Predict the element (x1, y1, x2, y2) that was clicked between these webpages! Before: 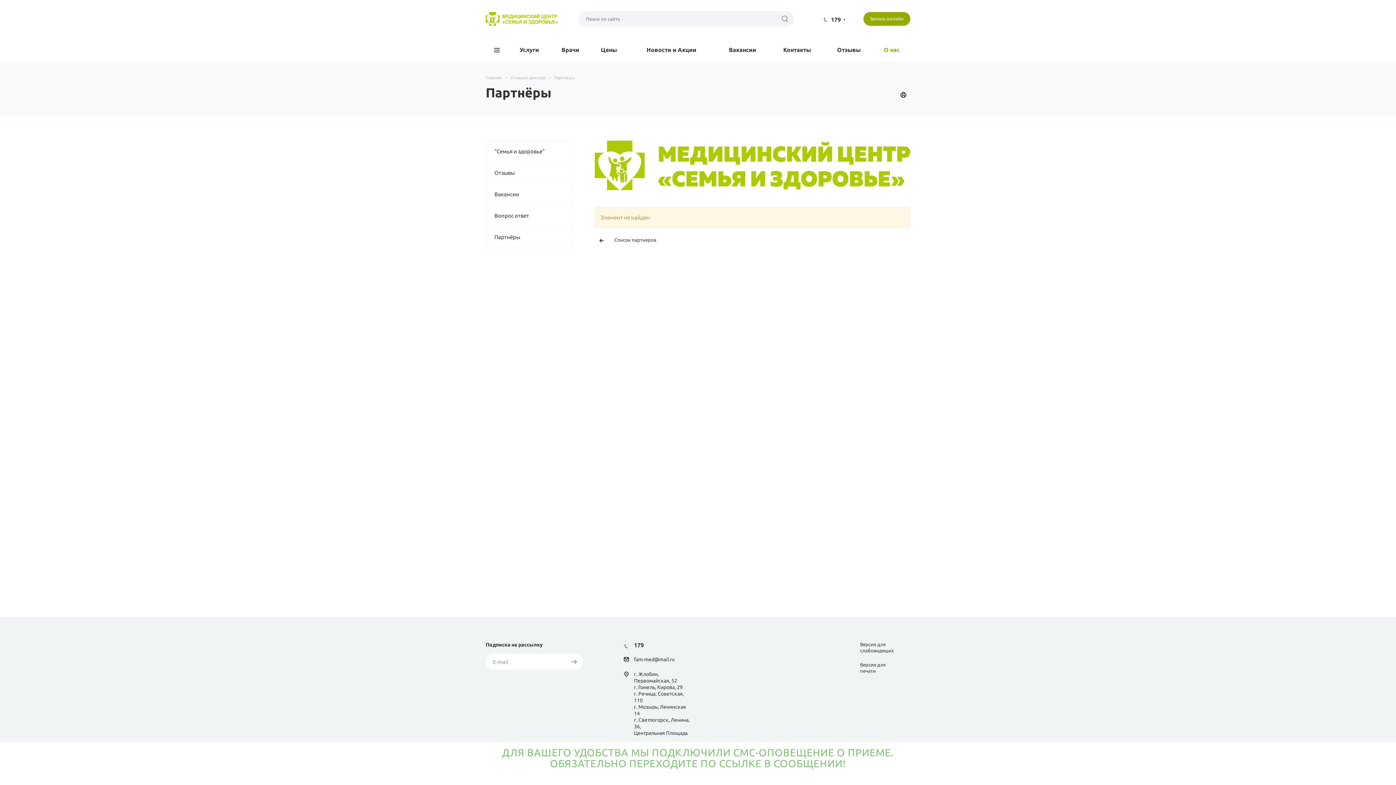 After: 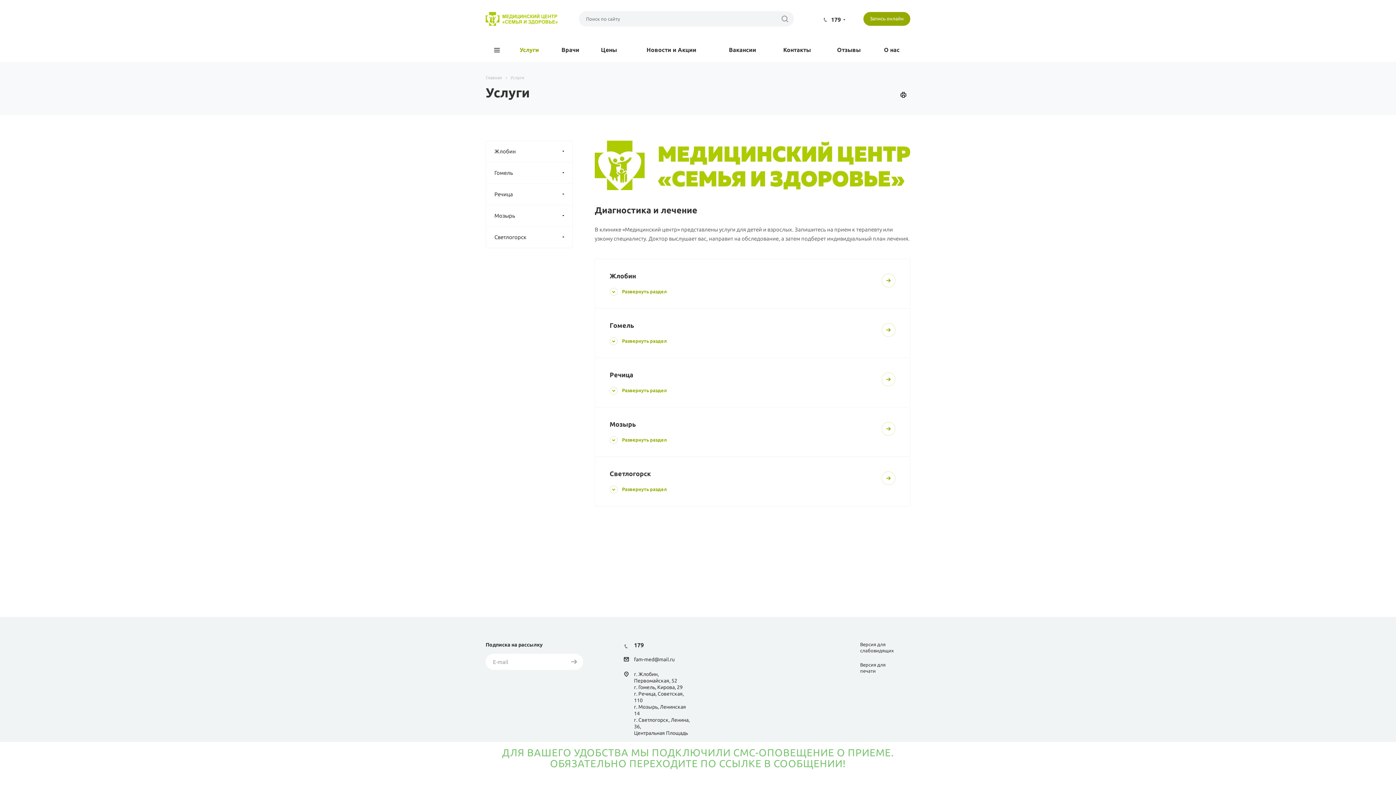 Action: bbox: (515, 38, 543, 61) label: Услуги